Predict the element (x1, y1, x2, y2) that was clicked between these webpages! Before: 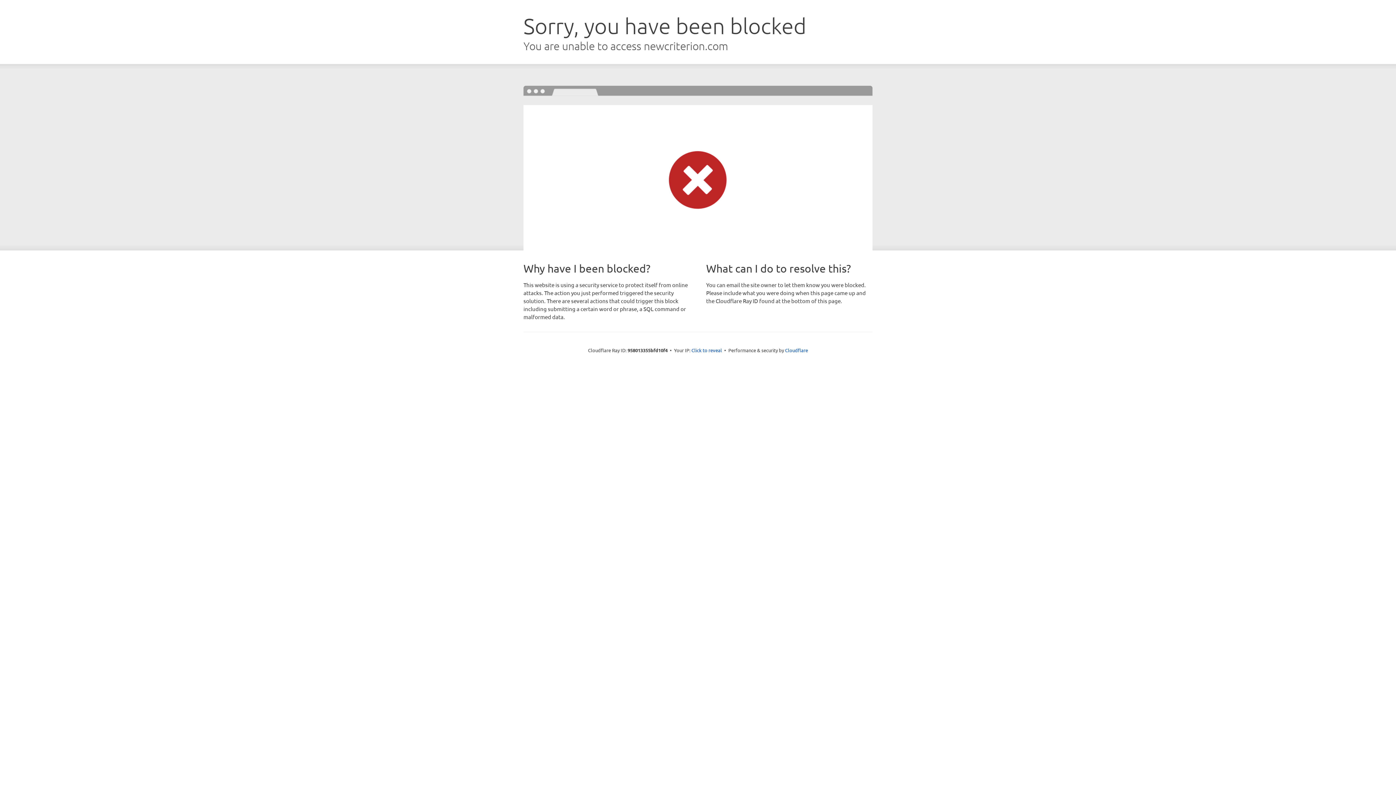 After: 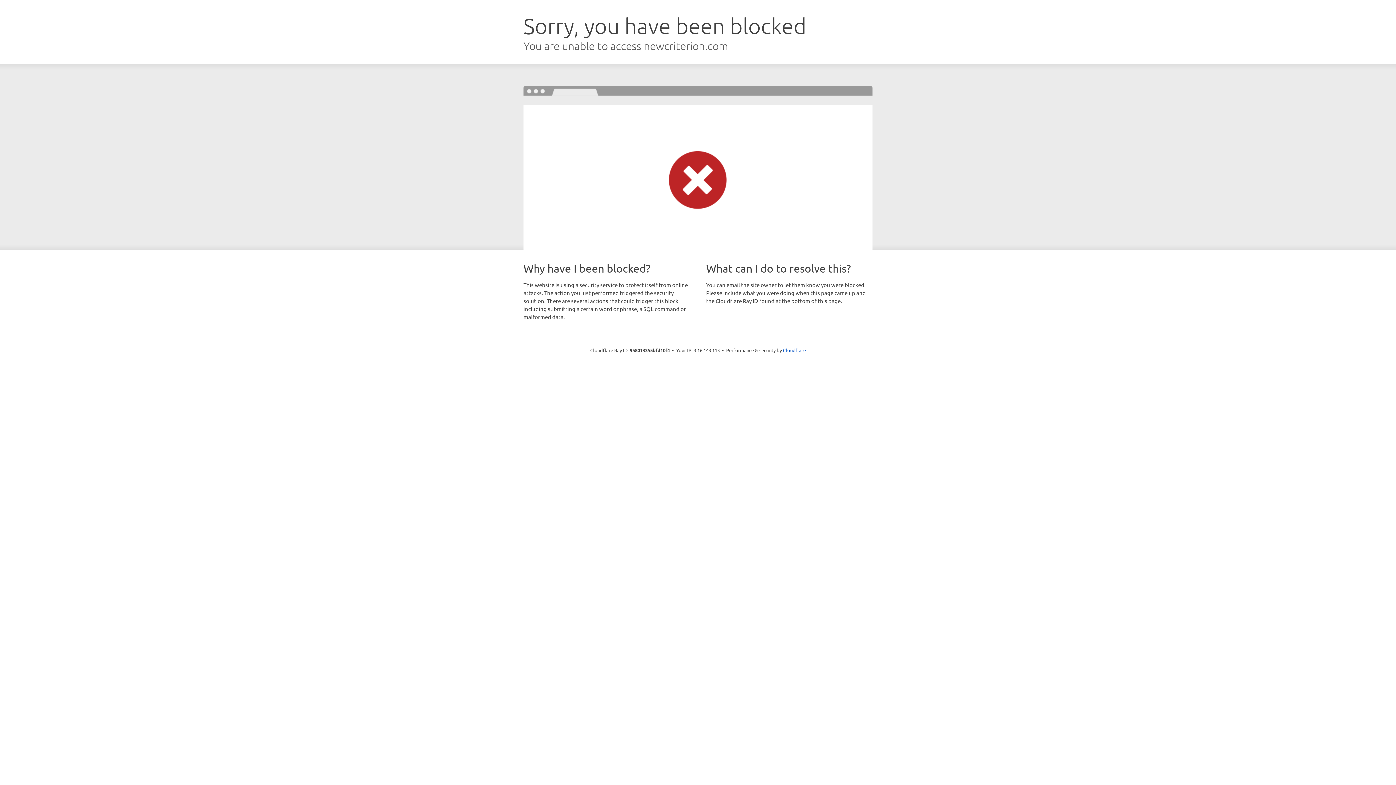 Action: label: Click to reveal bbox: (691, 346, 722, 353)